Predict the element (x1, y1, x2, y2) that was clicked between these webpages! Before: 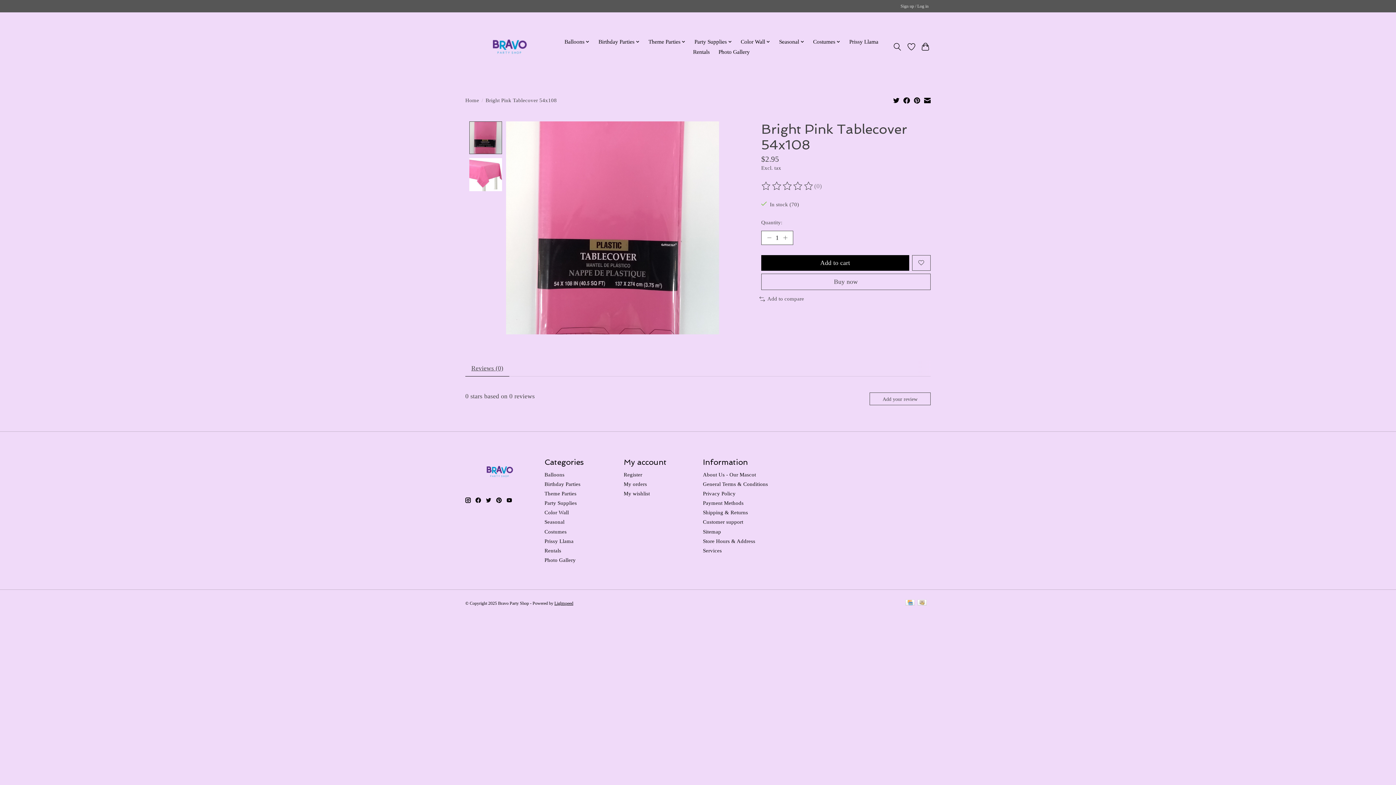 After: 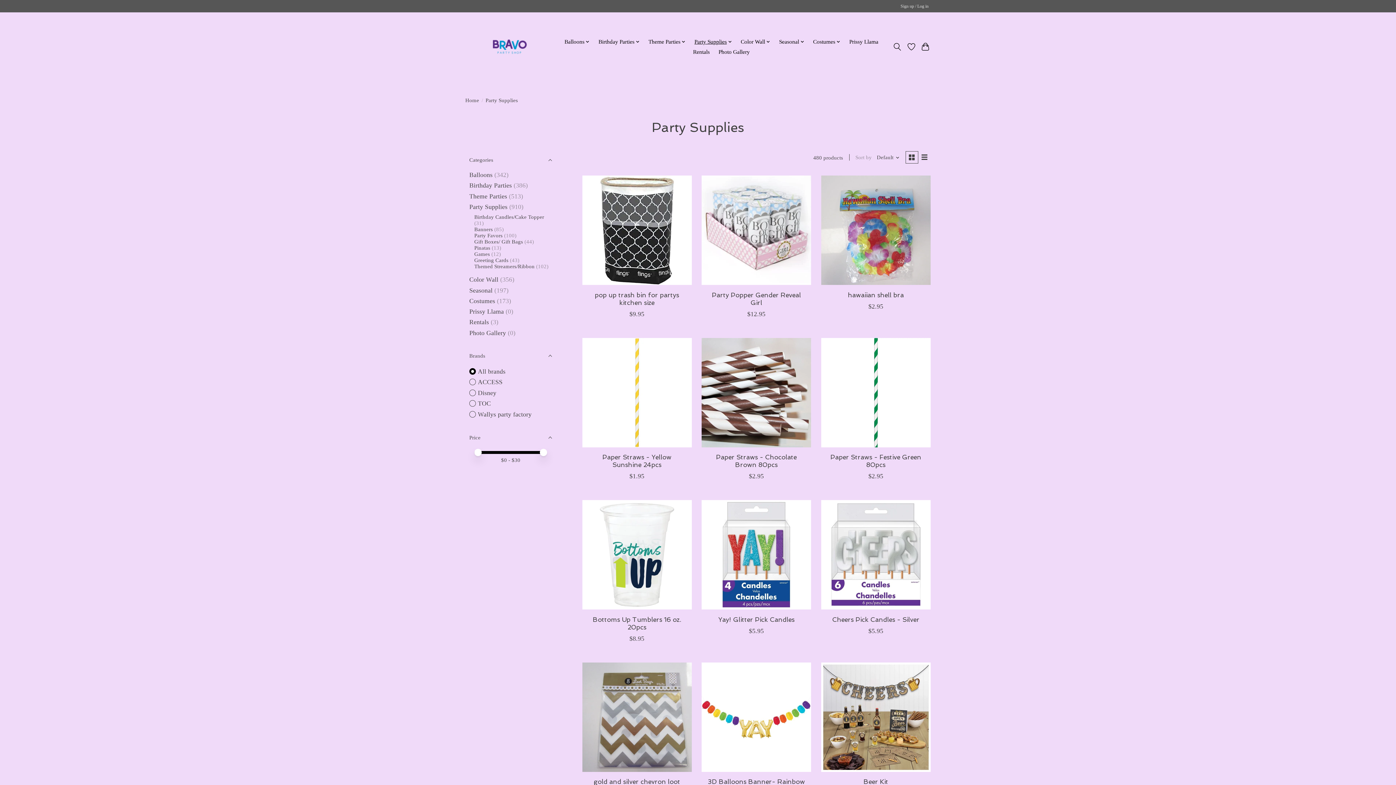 Action: label: Party Supplies bbox: (544, 500, 577, 506)